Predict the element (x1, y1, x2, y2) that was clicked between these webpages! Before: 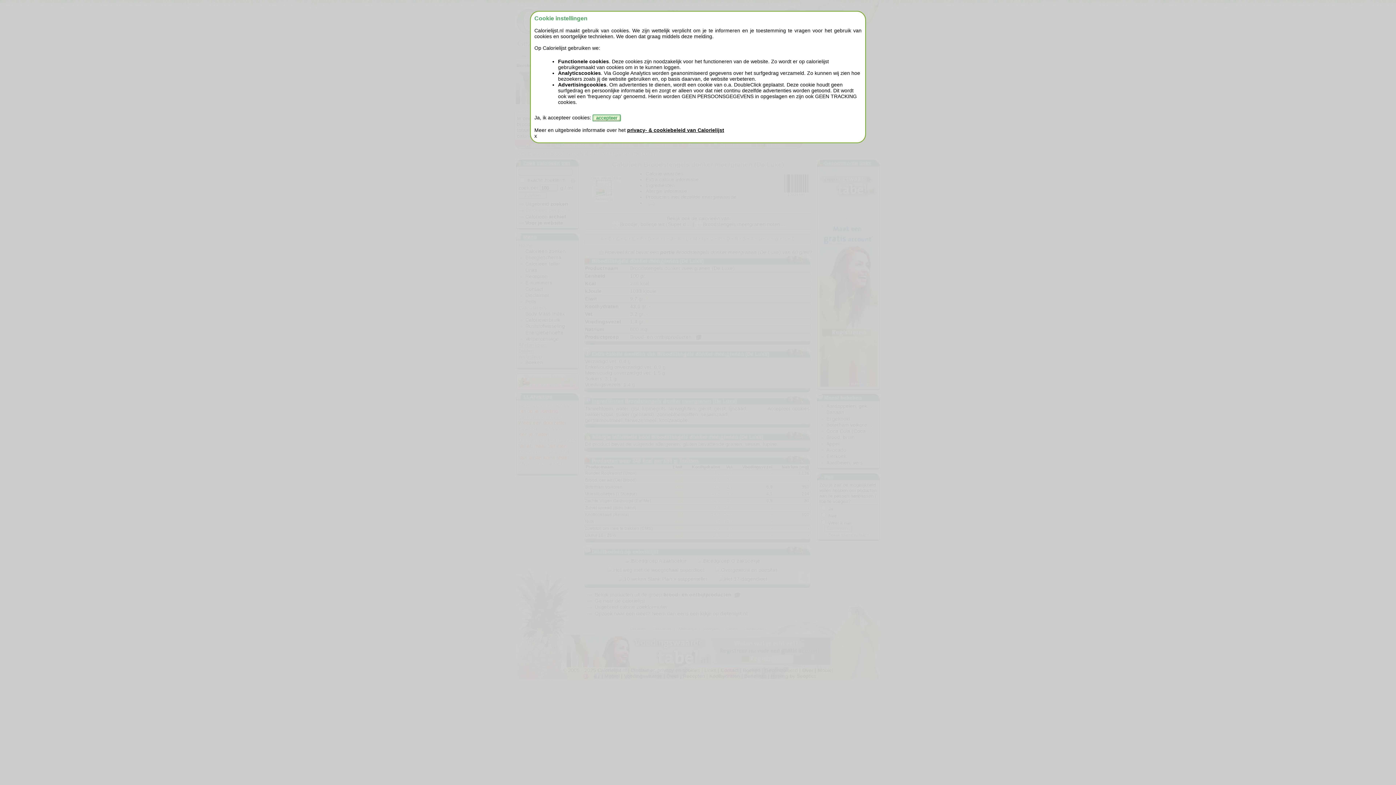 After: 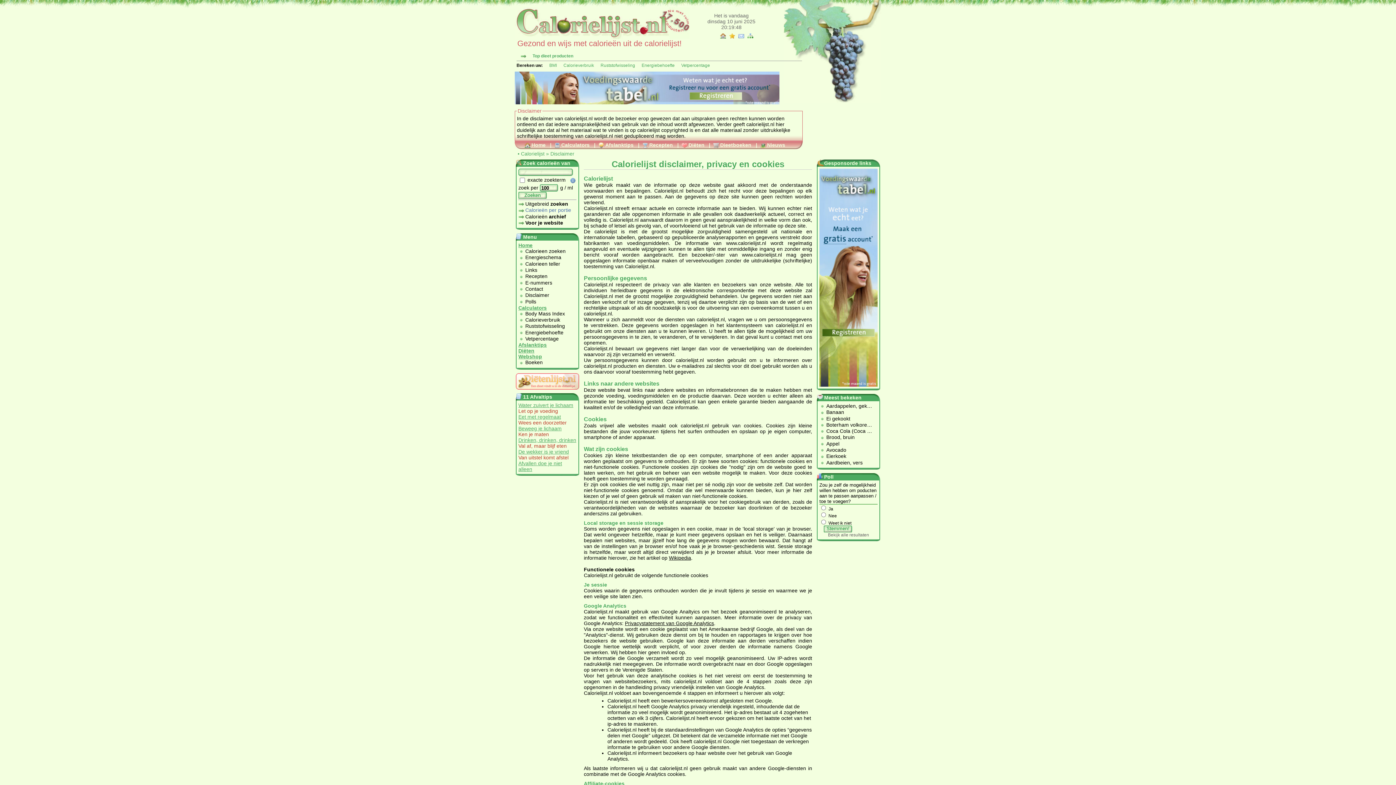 Action: bbox: (627, 127, 724, 133) label: privacy- & cookiebeleid van Calorielijst